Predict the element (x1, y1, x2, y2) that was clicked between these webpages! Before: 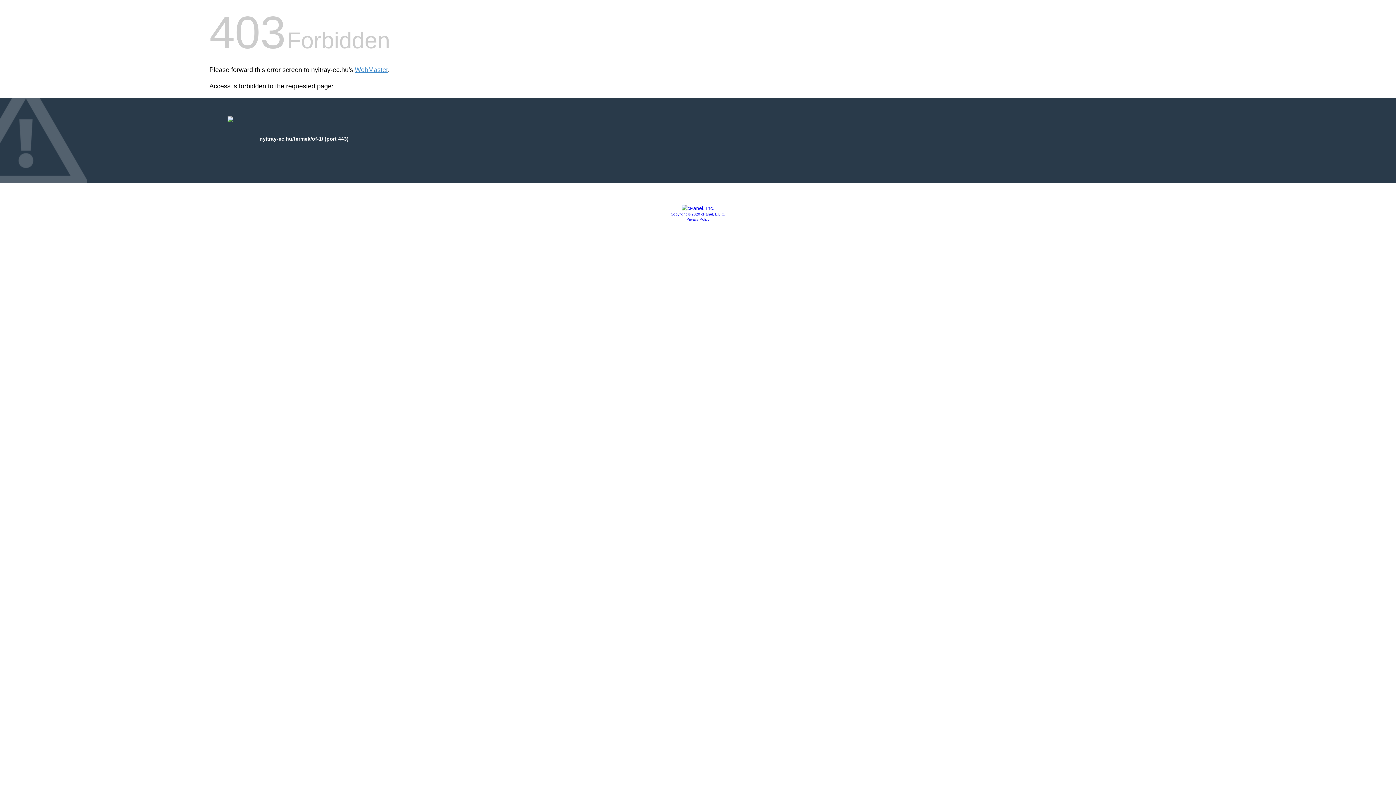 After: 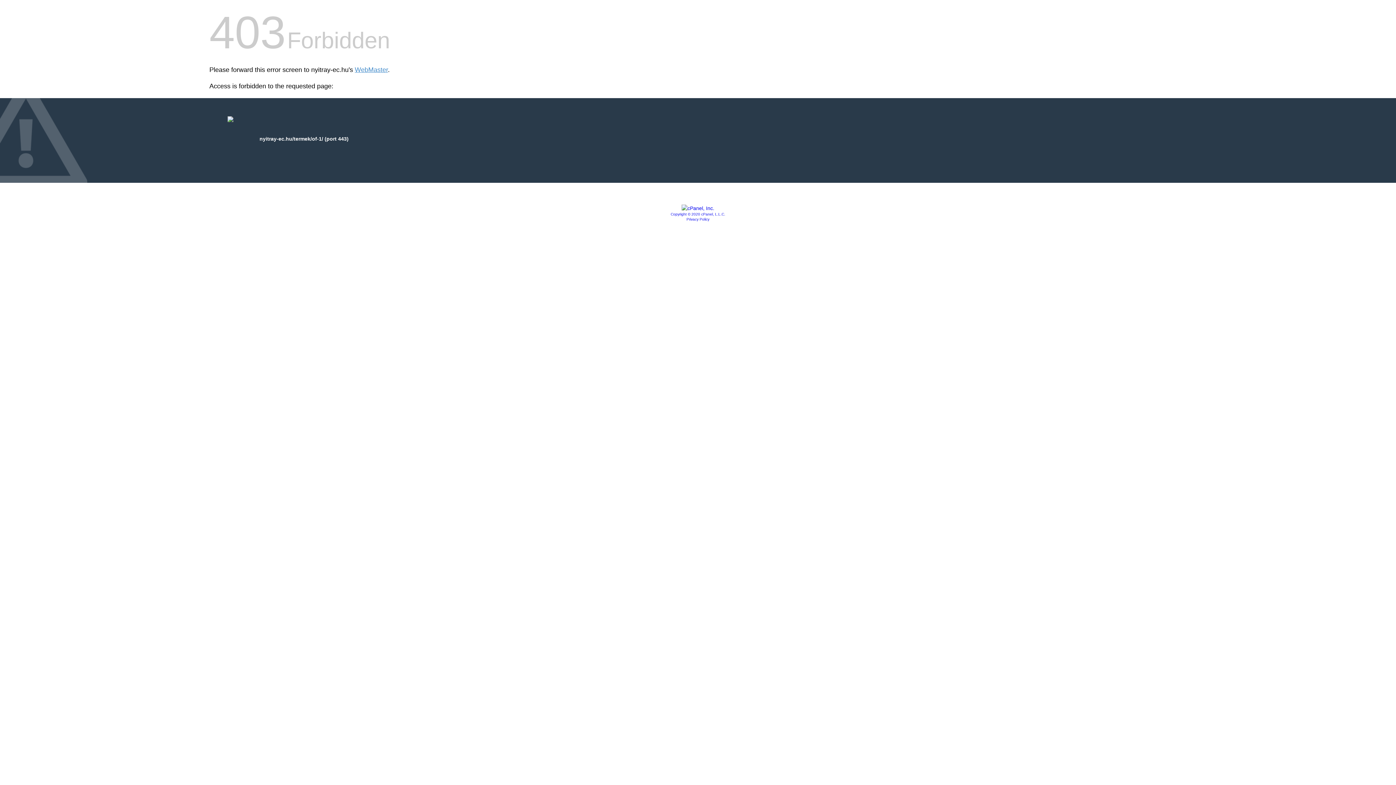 Action: bbox: (686, 217, 709, 221) label: Privacy Policy